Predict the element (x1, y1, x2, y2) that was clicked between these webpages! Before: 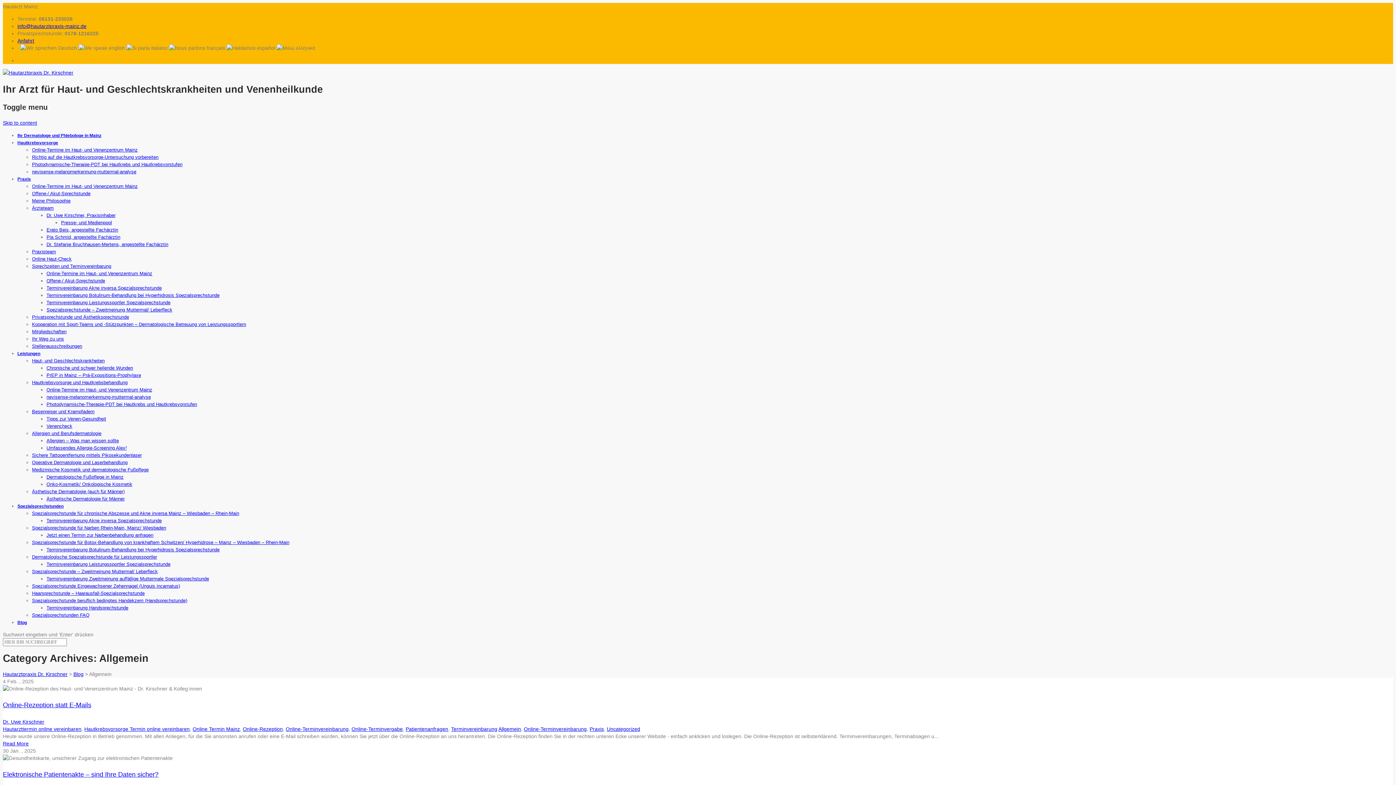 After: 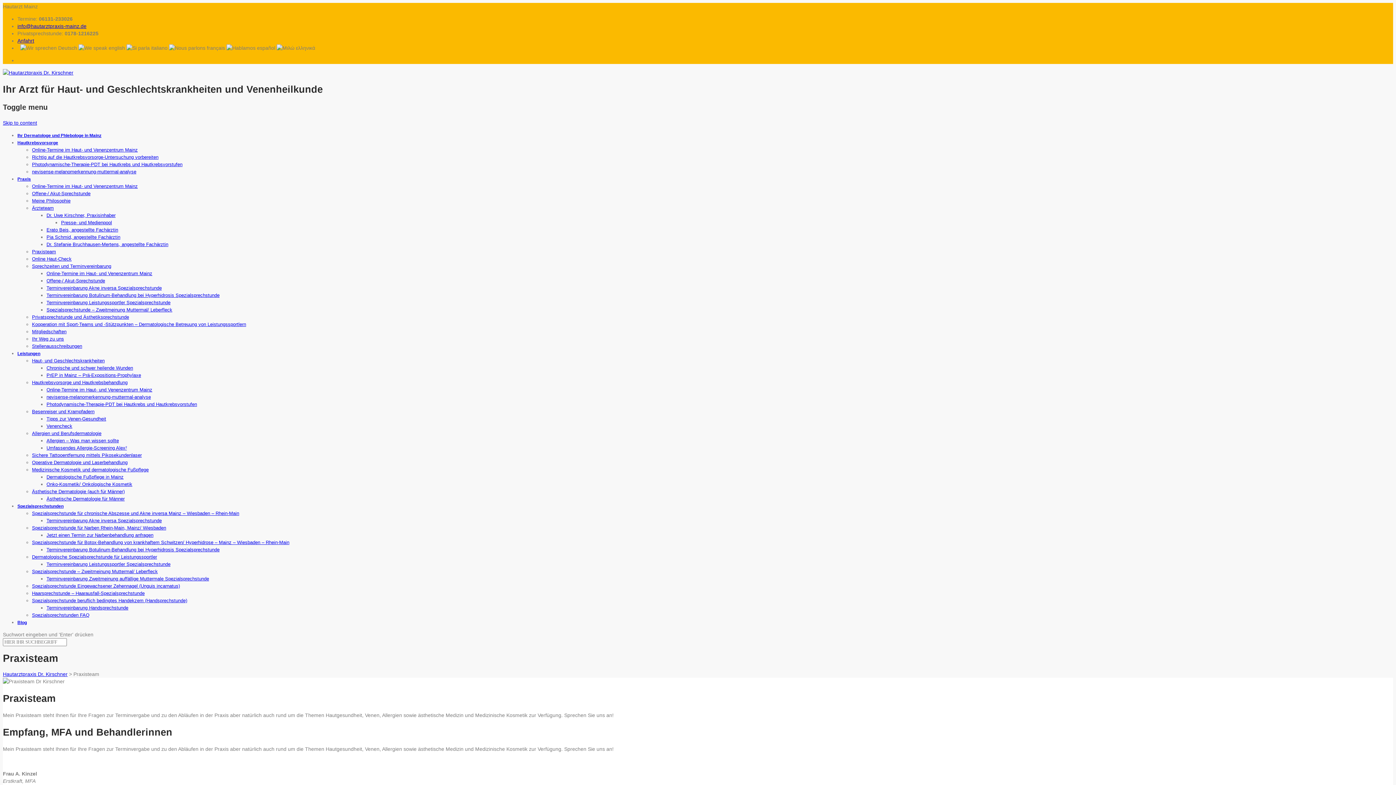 Action: bbox: (32, 249, 56, 254) label: Praxisteam